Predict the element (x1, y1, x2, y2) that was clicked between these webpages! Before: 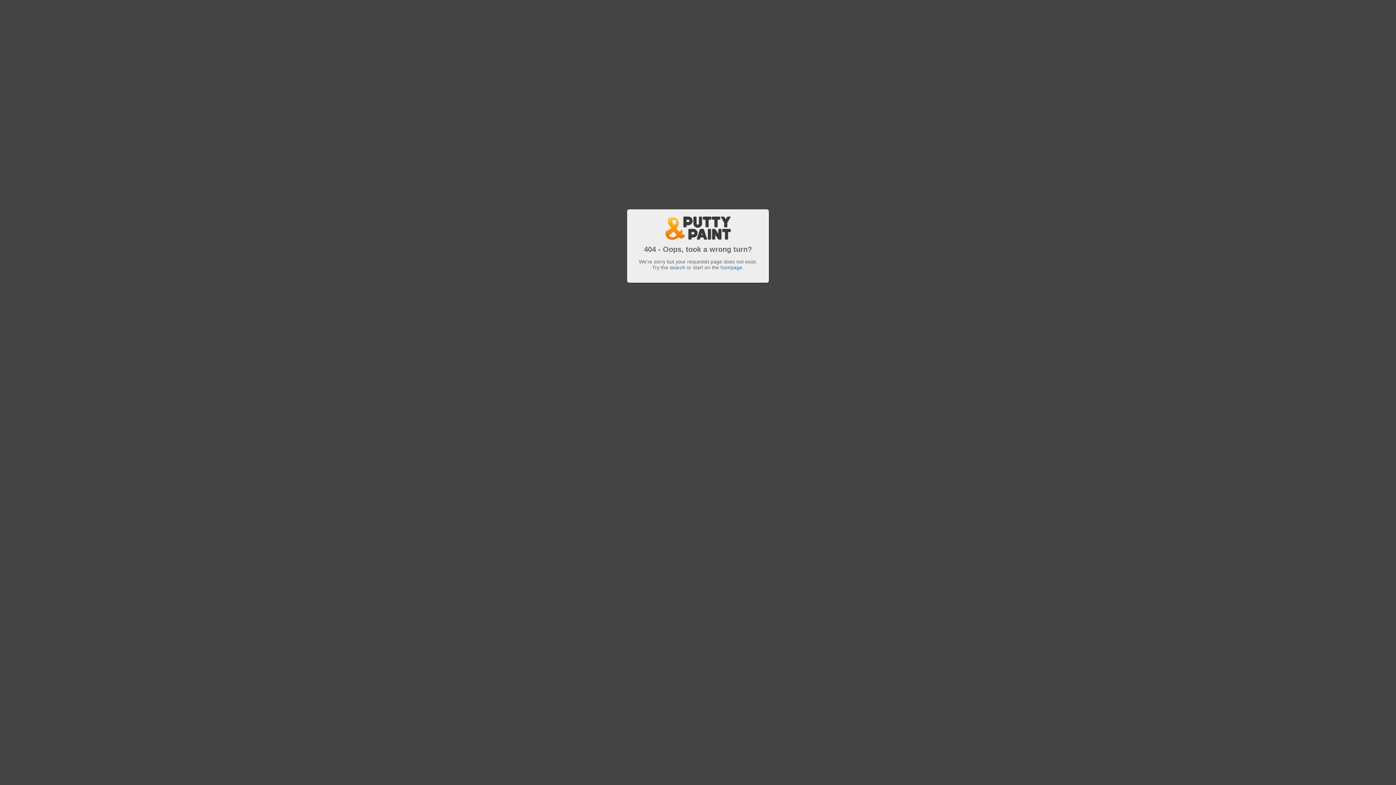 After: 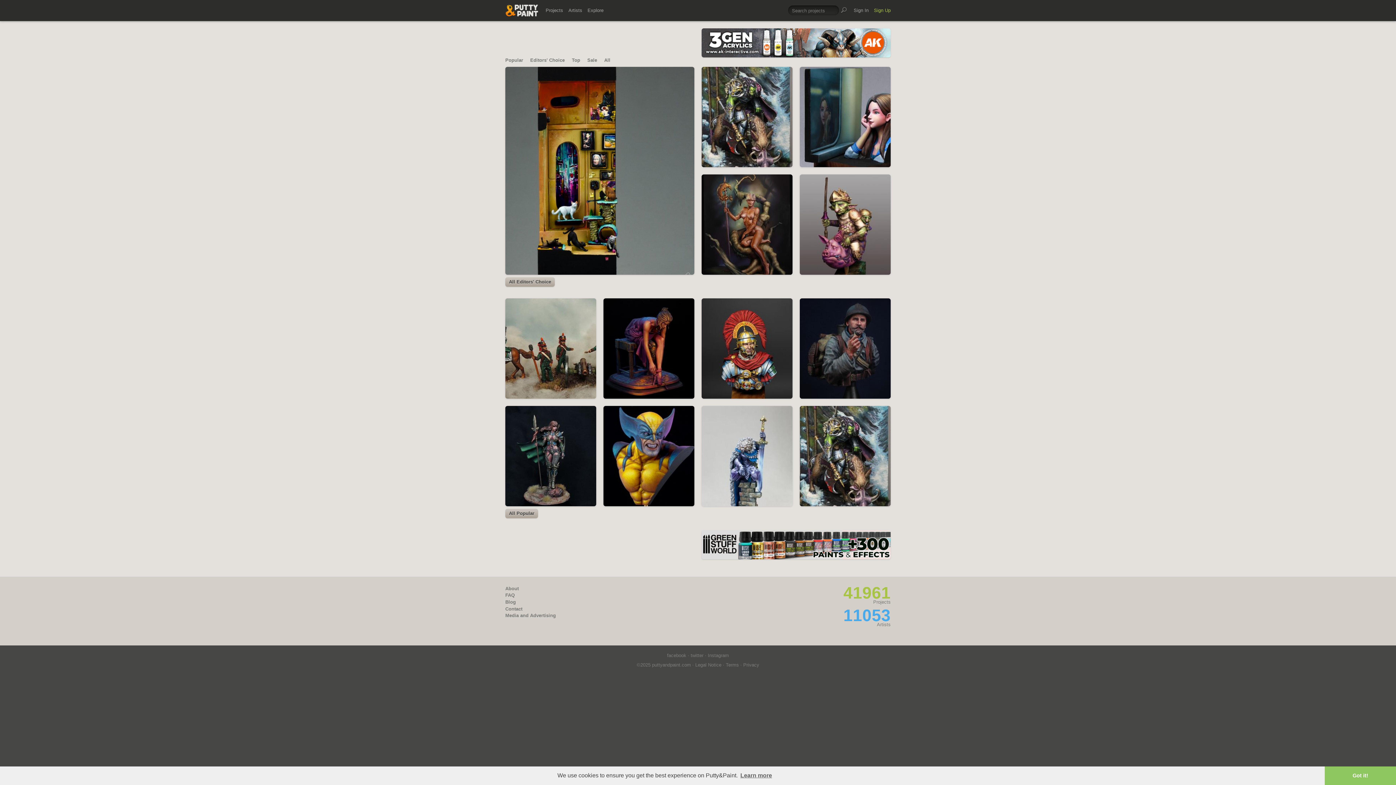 Action: bbox: (720, 264, 742, 270) label: hompage